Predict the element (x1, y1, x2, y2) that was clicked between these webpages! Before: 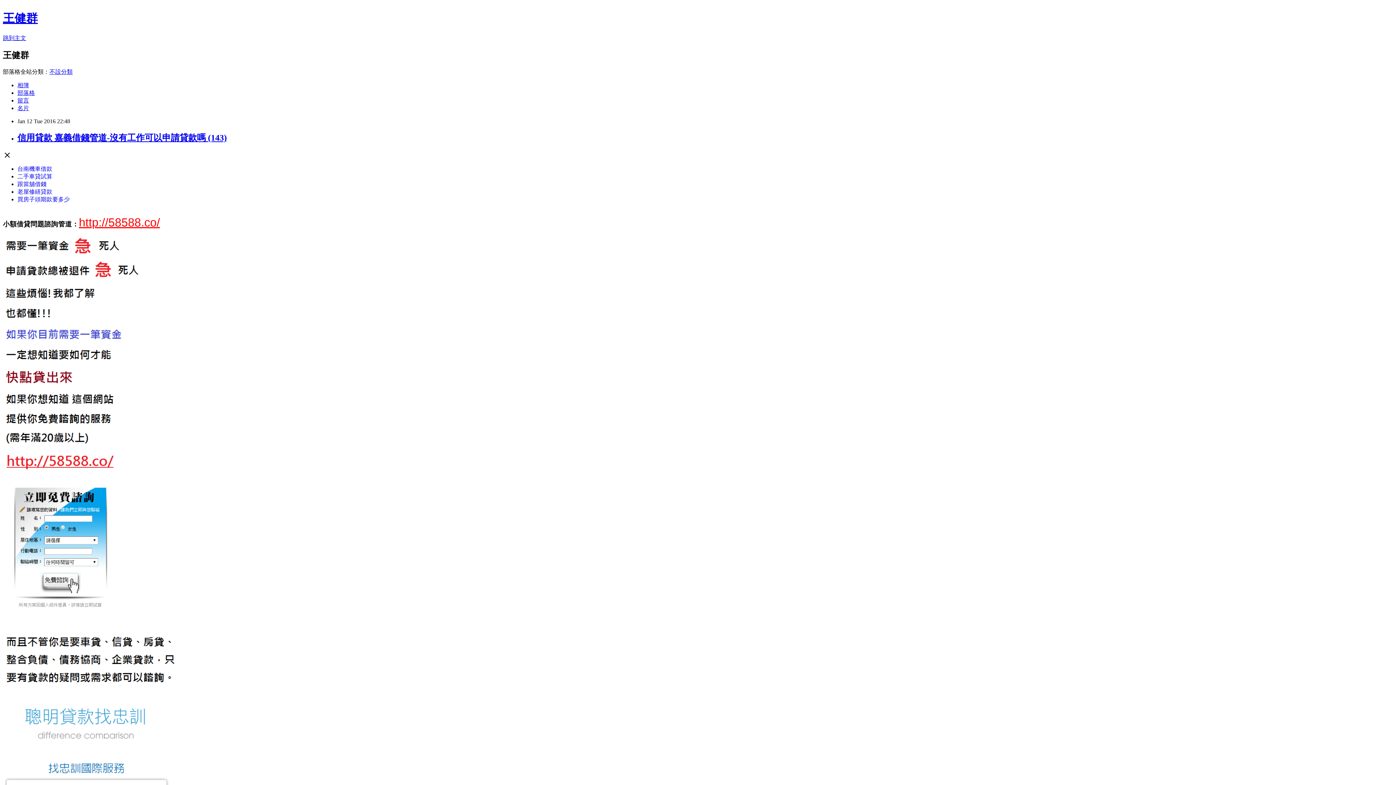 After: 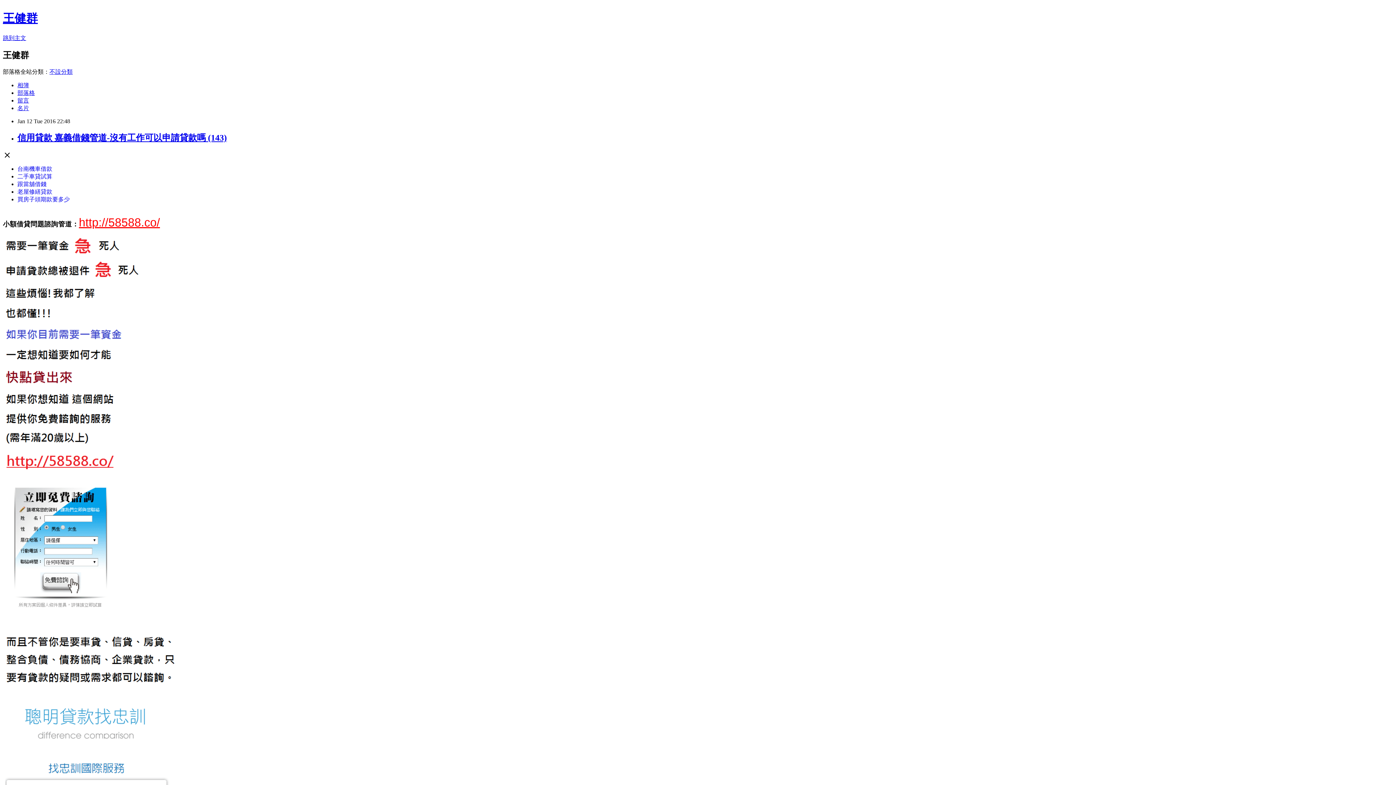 Action: bbox: (17, 132, 226, 142) label: 信用貸款 嘉義借錢管道-沒有工作可以申請貸款嗎 (143)